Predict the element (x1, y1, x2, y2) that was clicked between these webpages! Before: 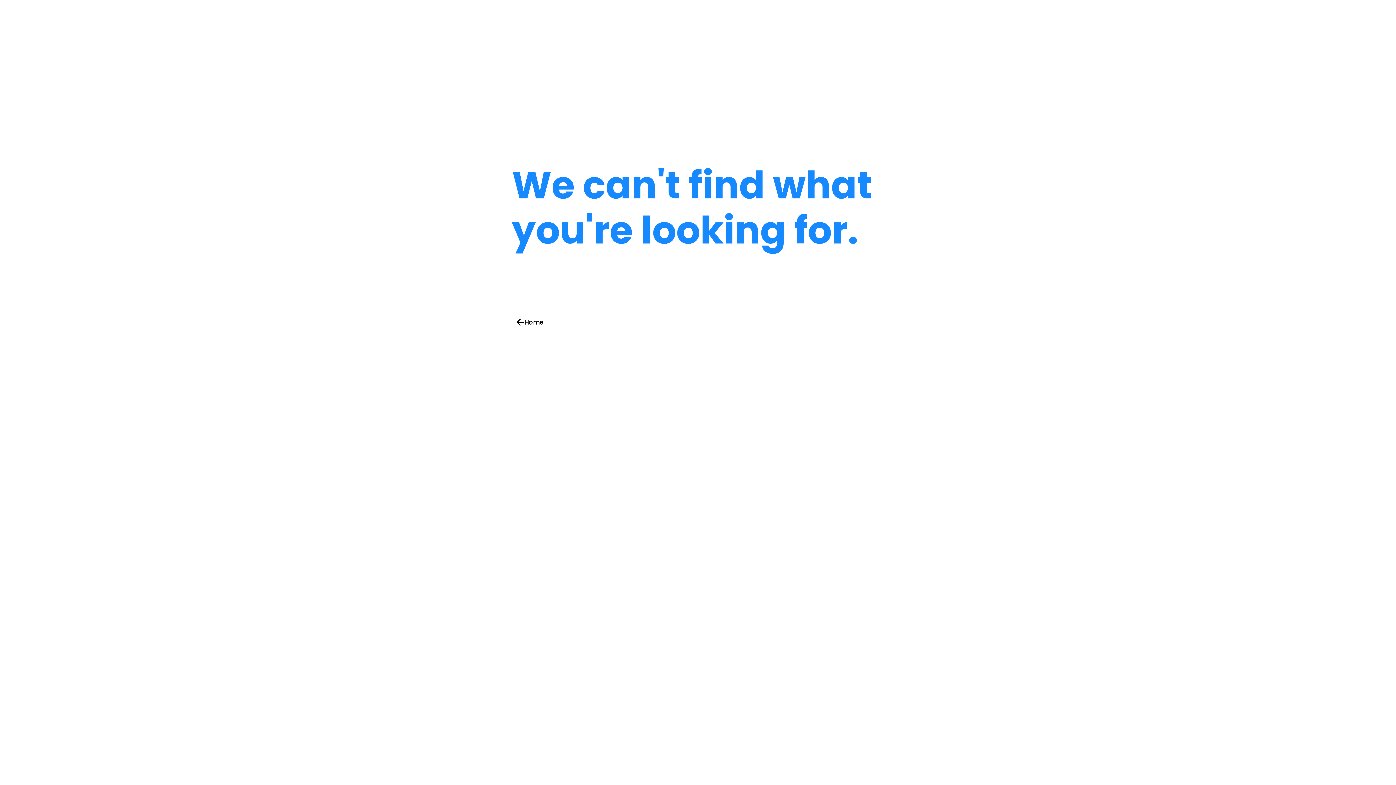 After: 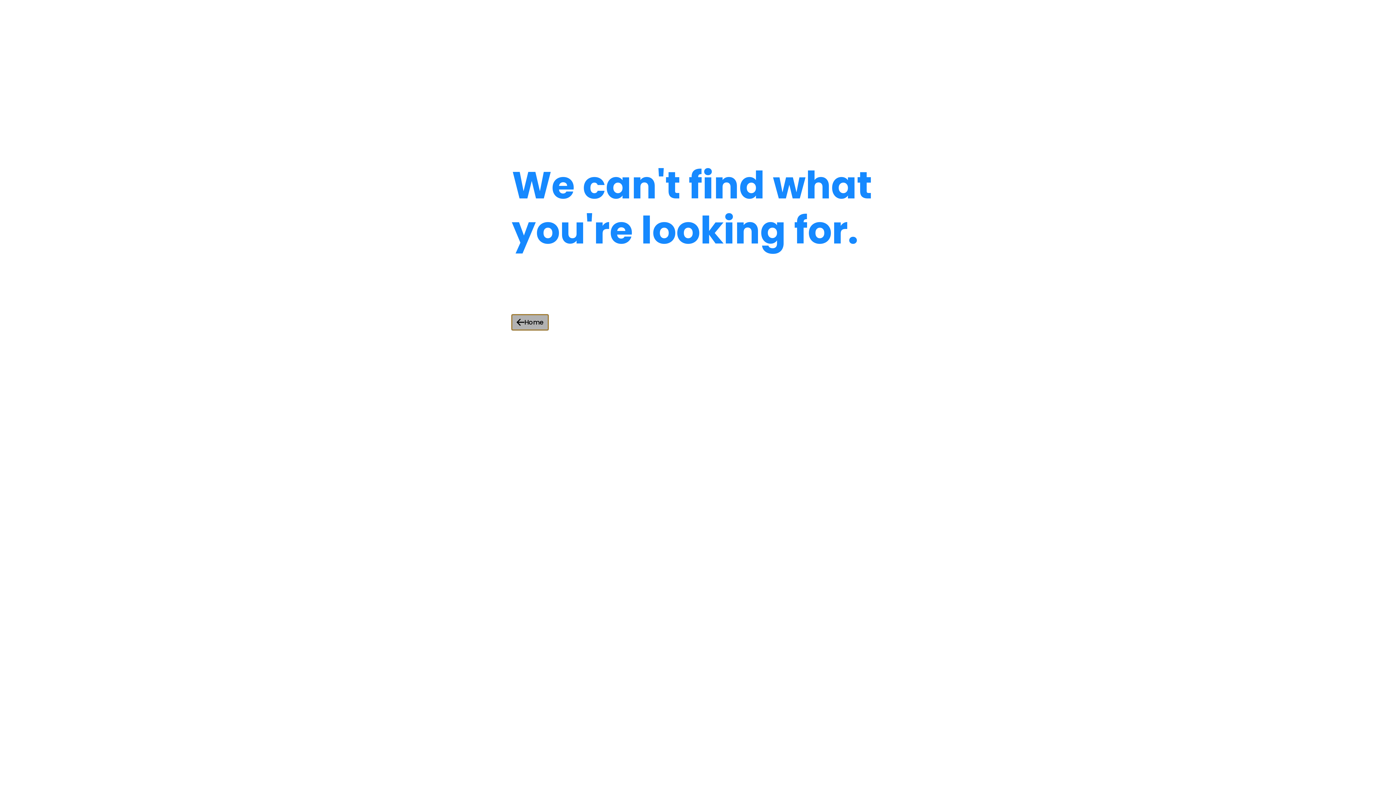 Action: bbox: (512, 314, 548, 330) label: Home